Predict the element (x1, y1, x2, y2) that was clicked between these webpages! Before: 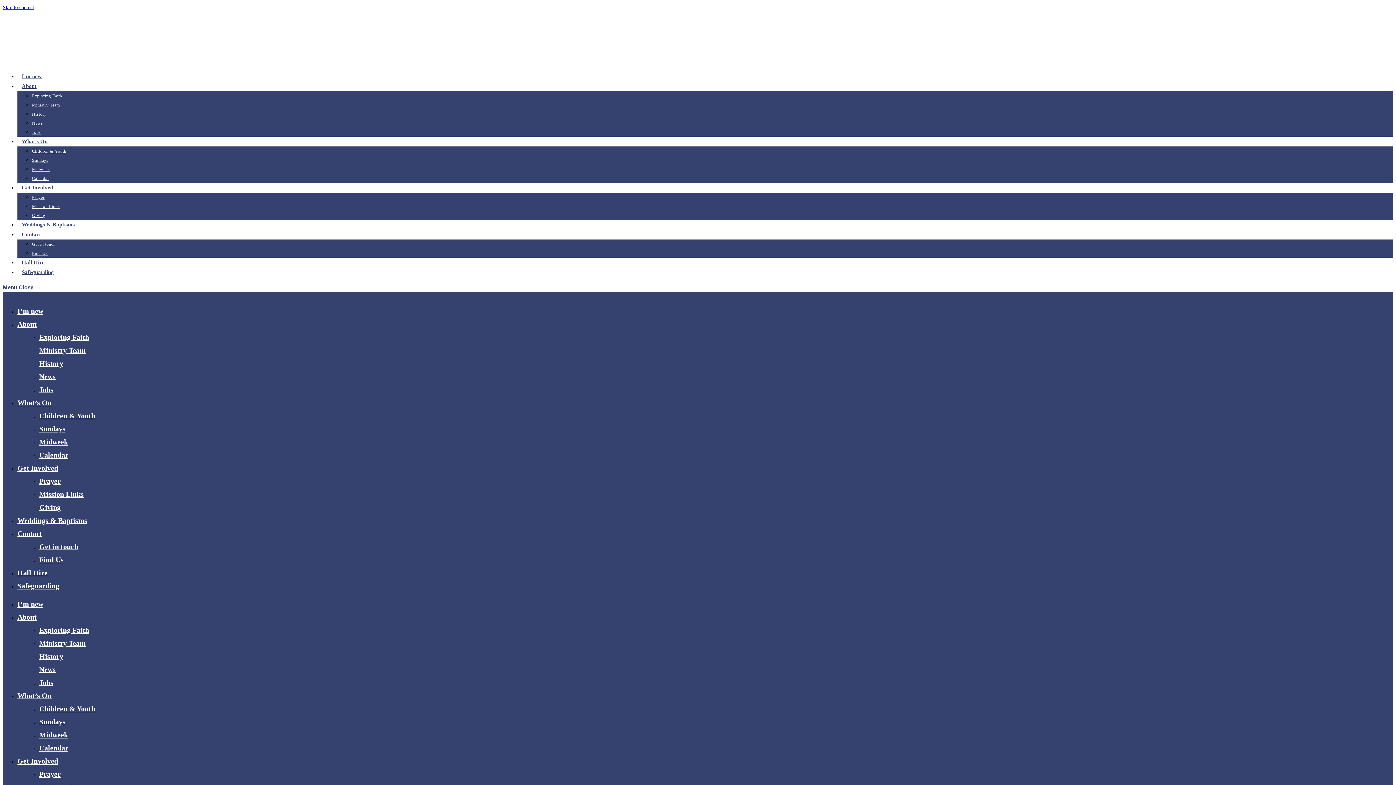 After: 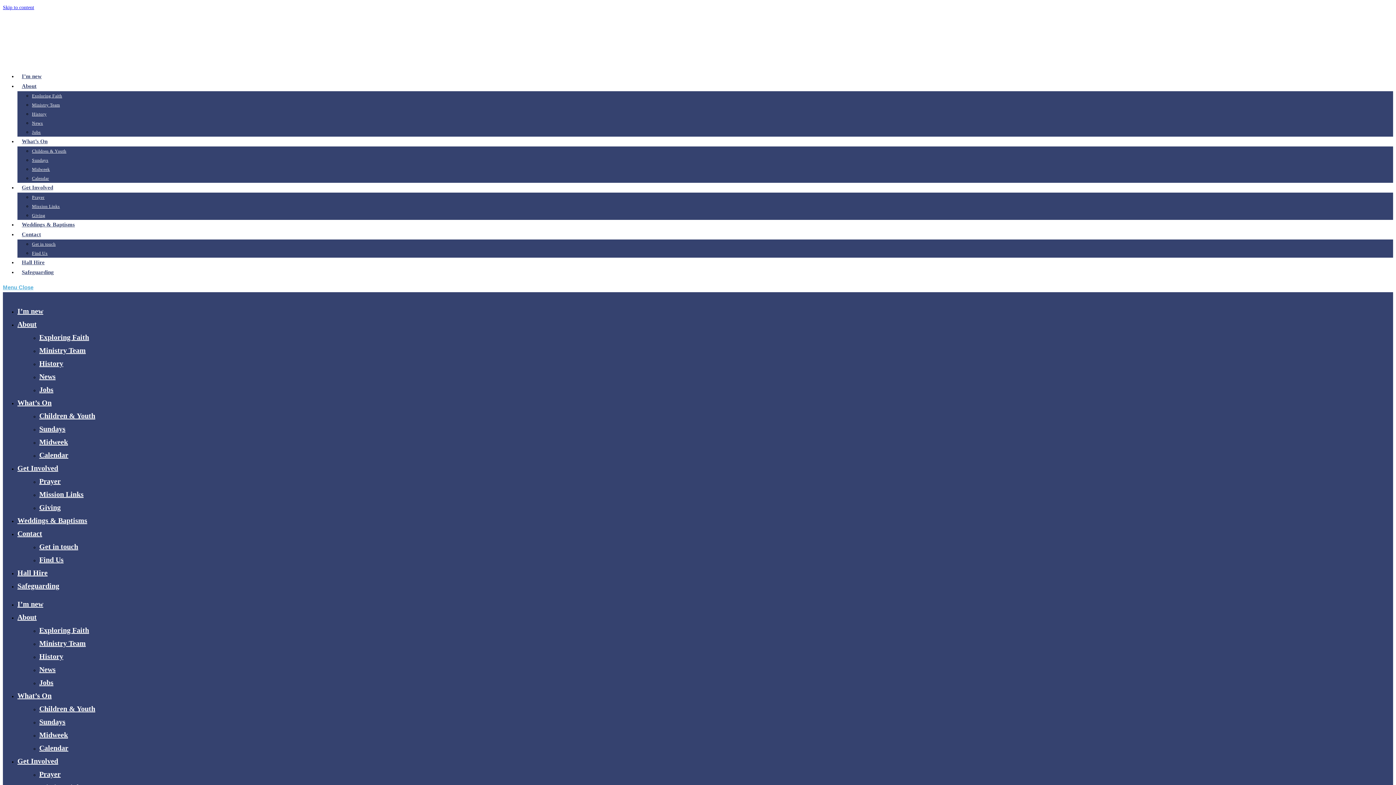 Action: label: Mobile Menu bbox: (2, 284, 33, 290)